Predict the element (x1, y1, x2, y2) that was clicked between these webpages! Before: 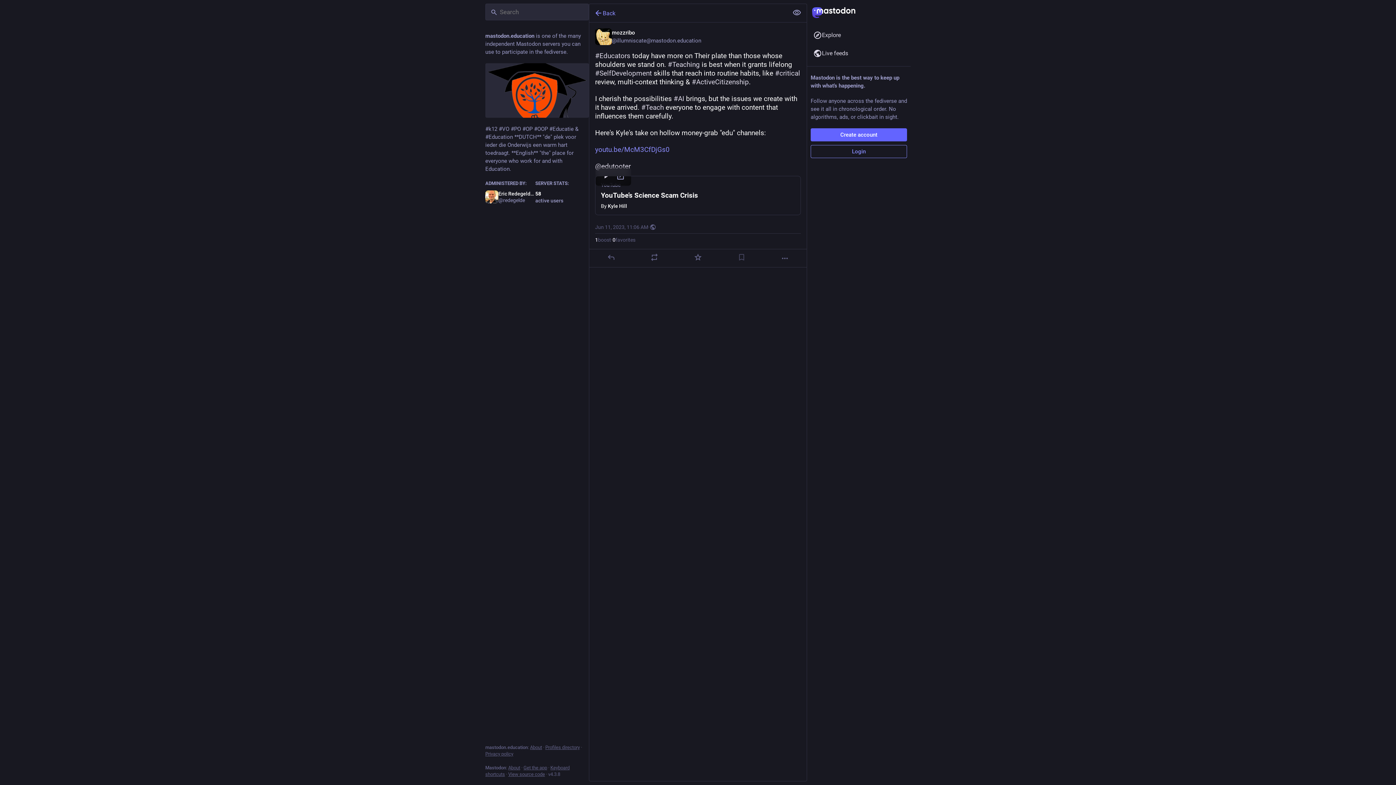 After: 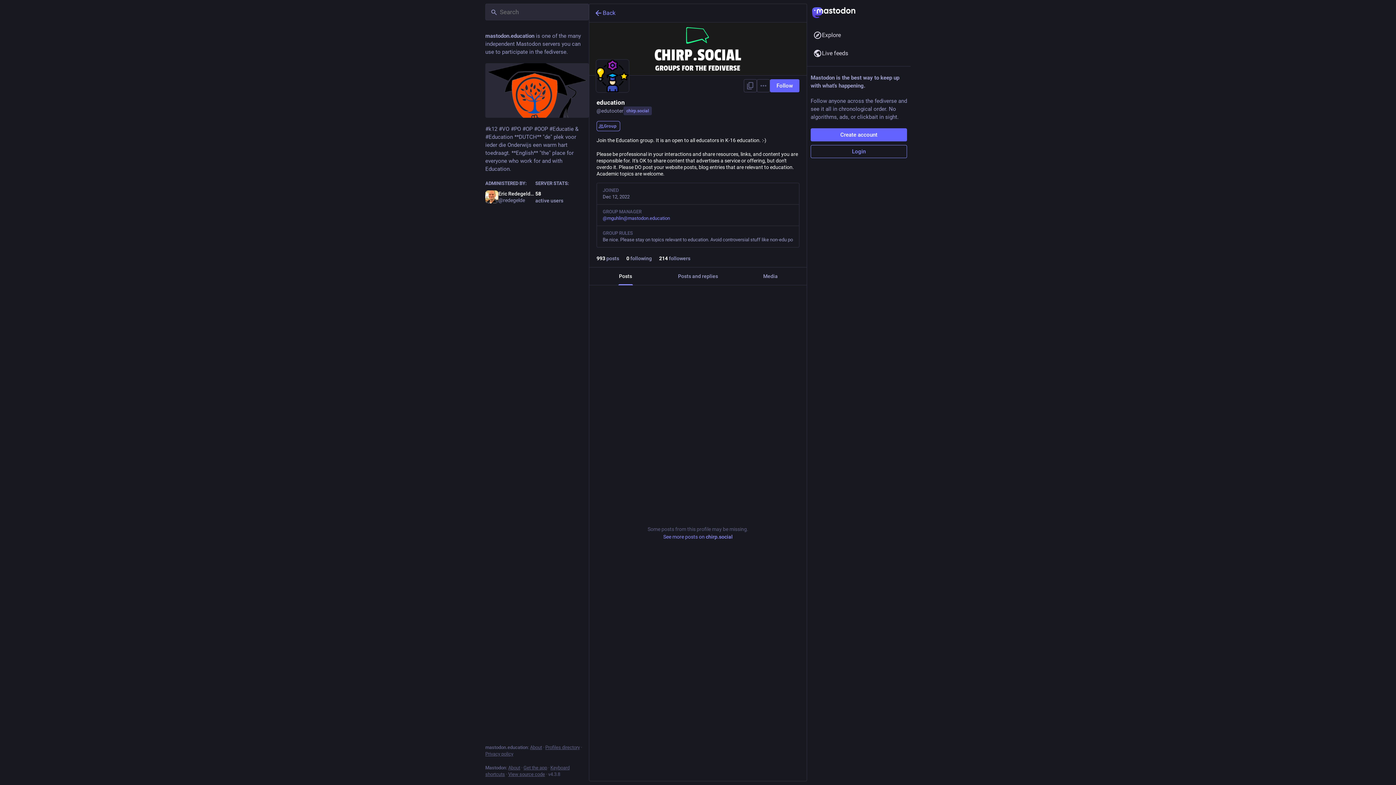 Action: label: @edutooter bbox: (595, 162, 630, 170)